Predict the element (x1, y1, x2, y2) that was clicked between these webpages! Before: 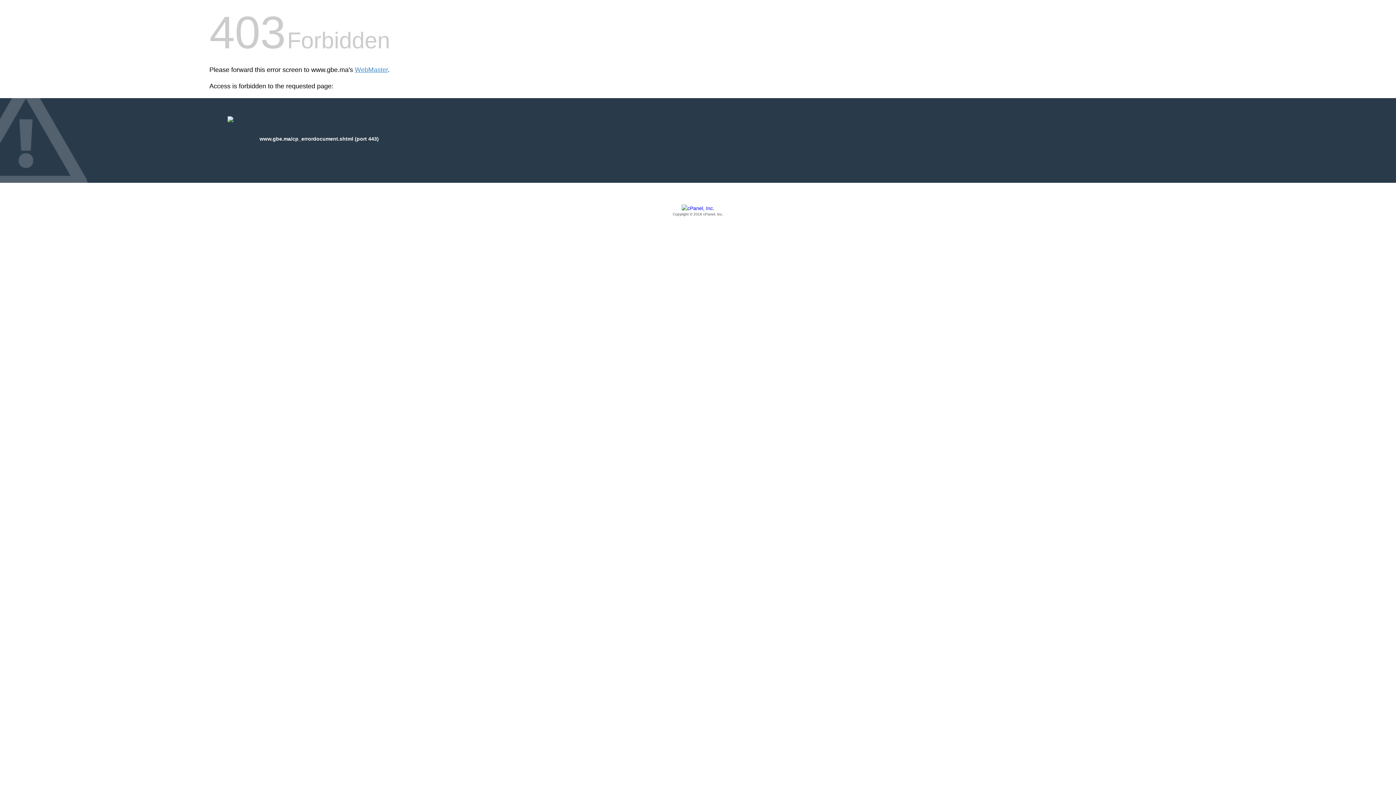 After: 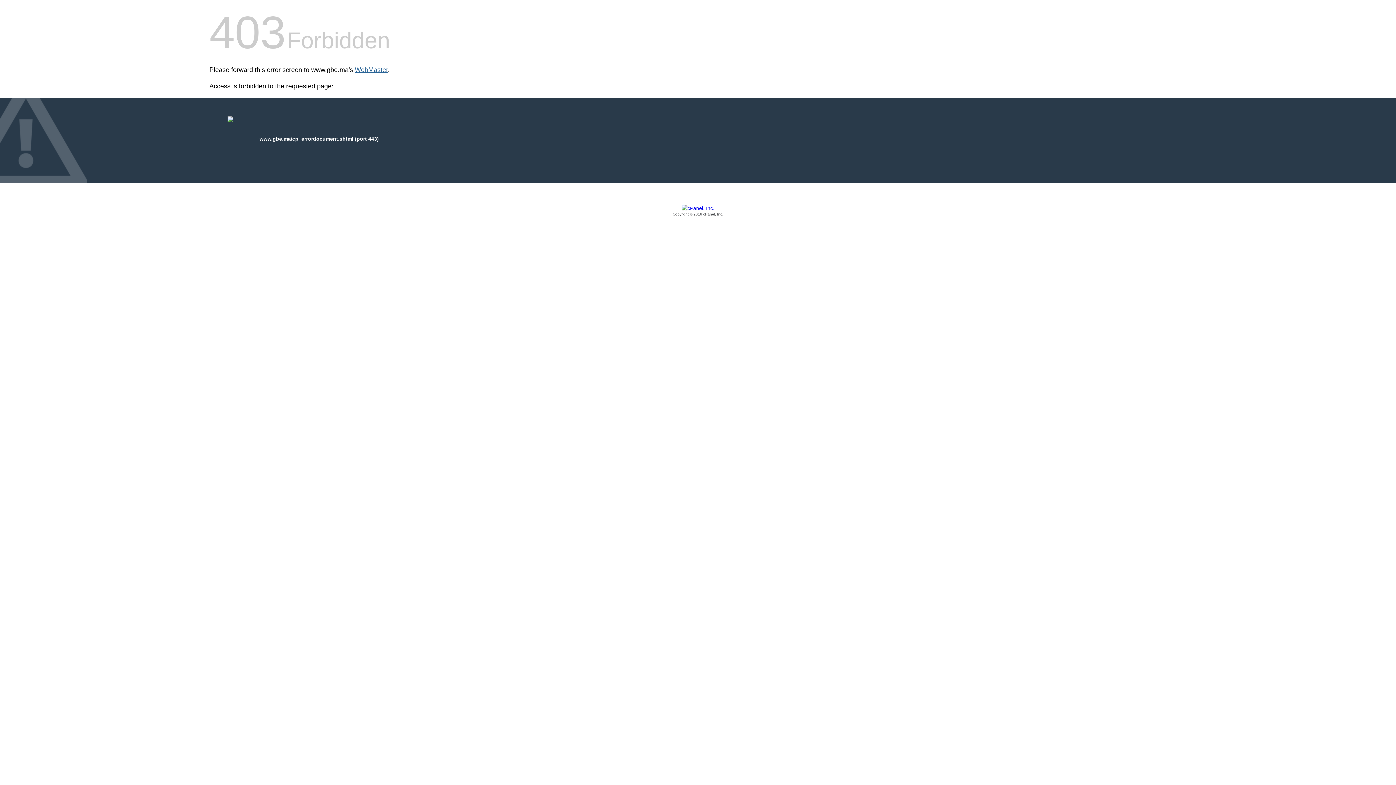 Action: label: WebMaster bbox: (354, 66, 388, 73)